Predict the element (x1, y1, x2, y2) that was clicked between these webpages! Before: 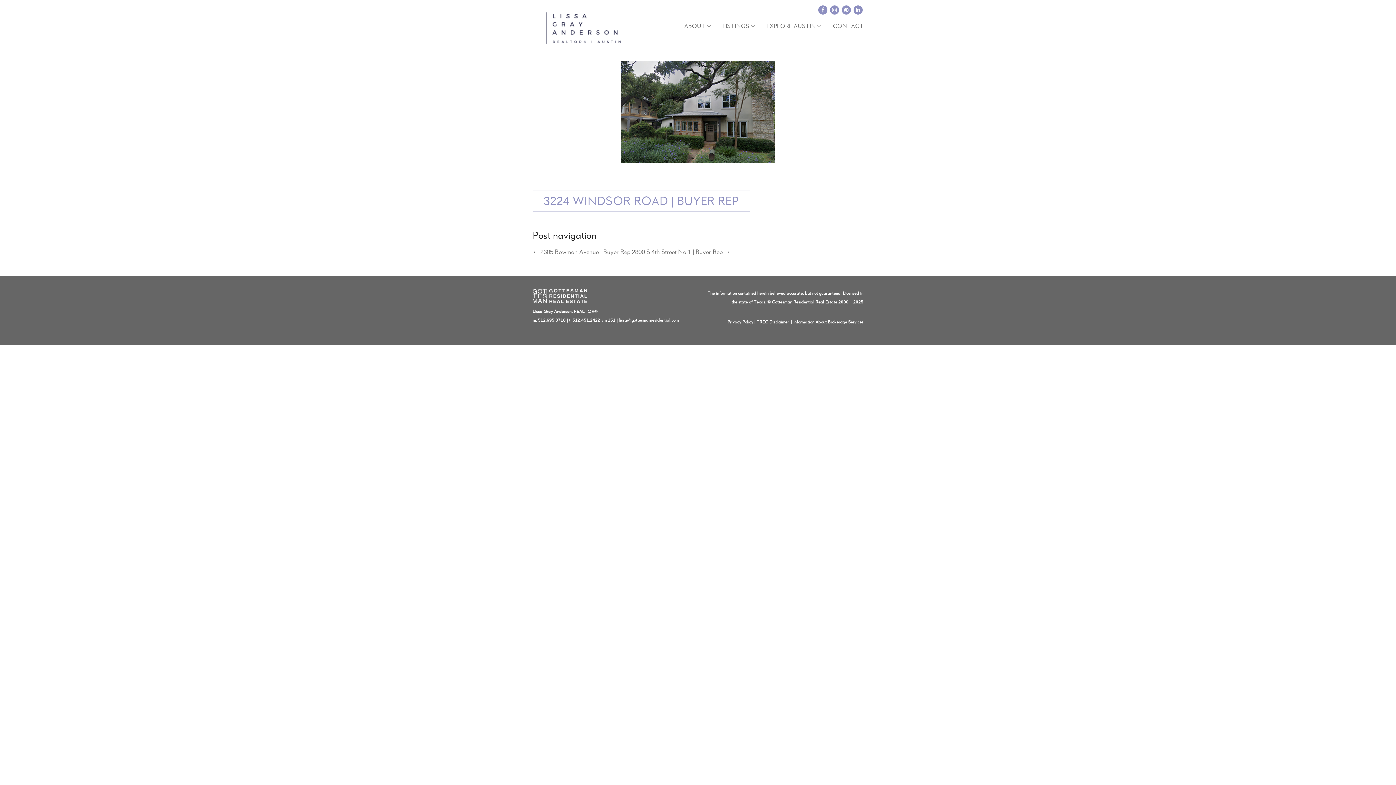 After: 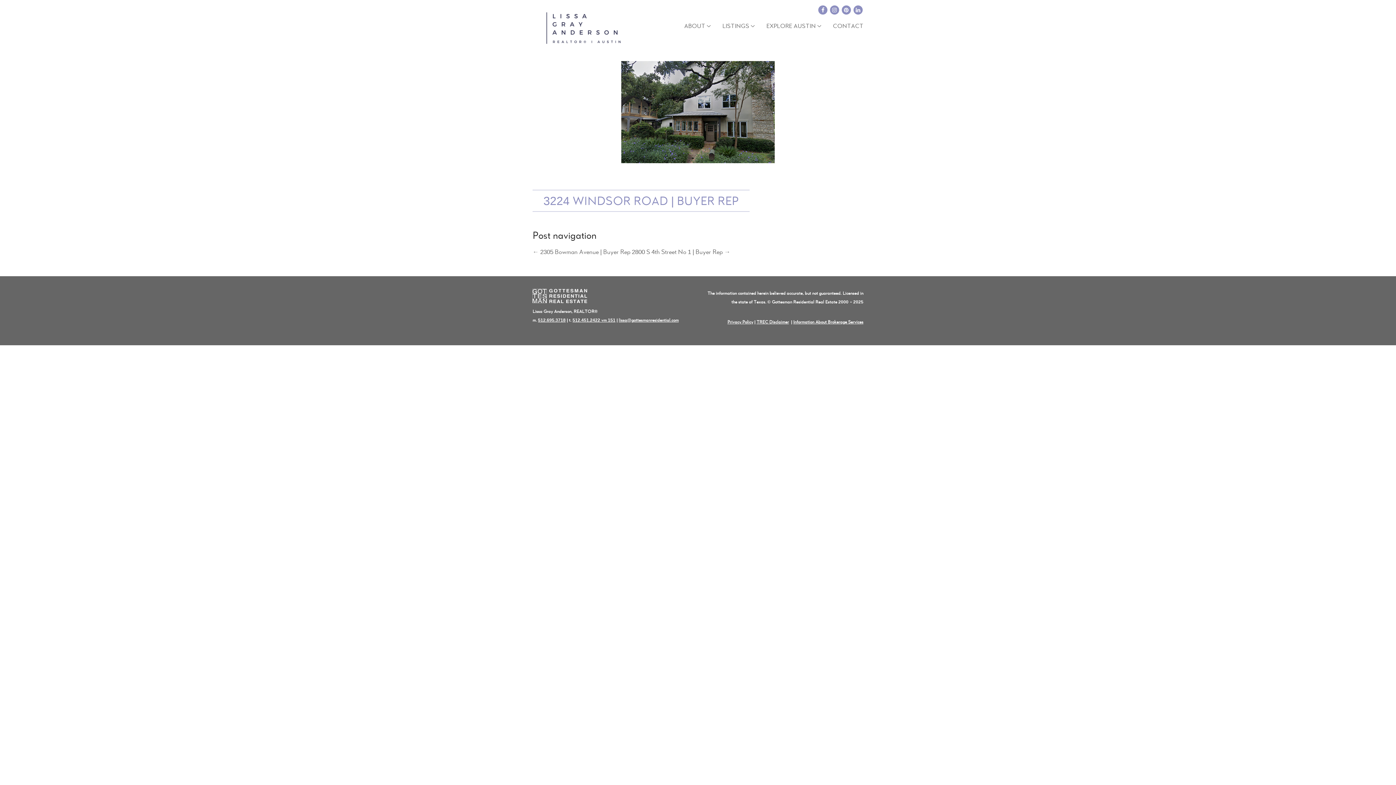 Action: label: 512.695.3718 bbox: (538, 317, 565, 322)